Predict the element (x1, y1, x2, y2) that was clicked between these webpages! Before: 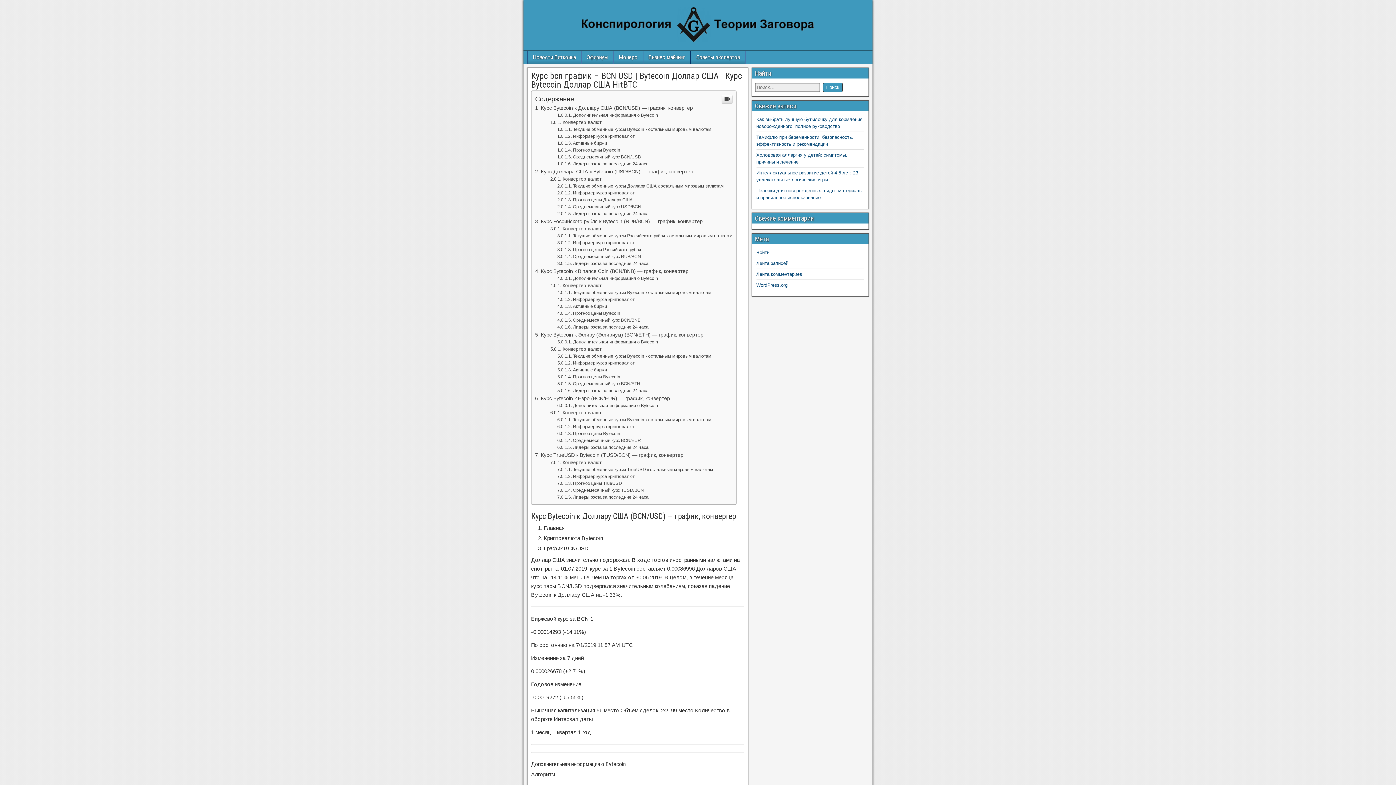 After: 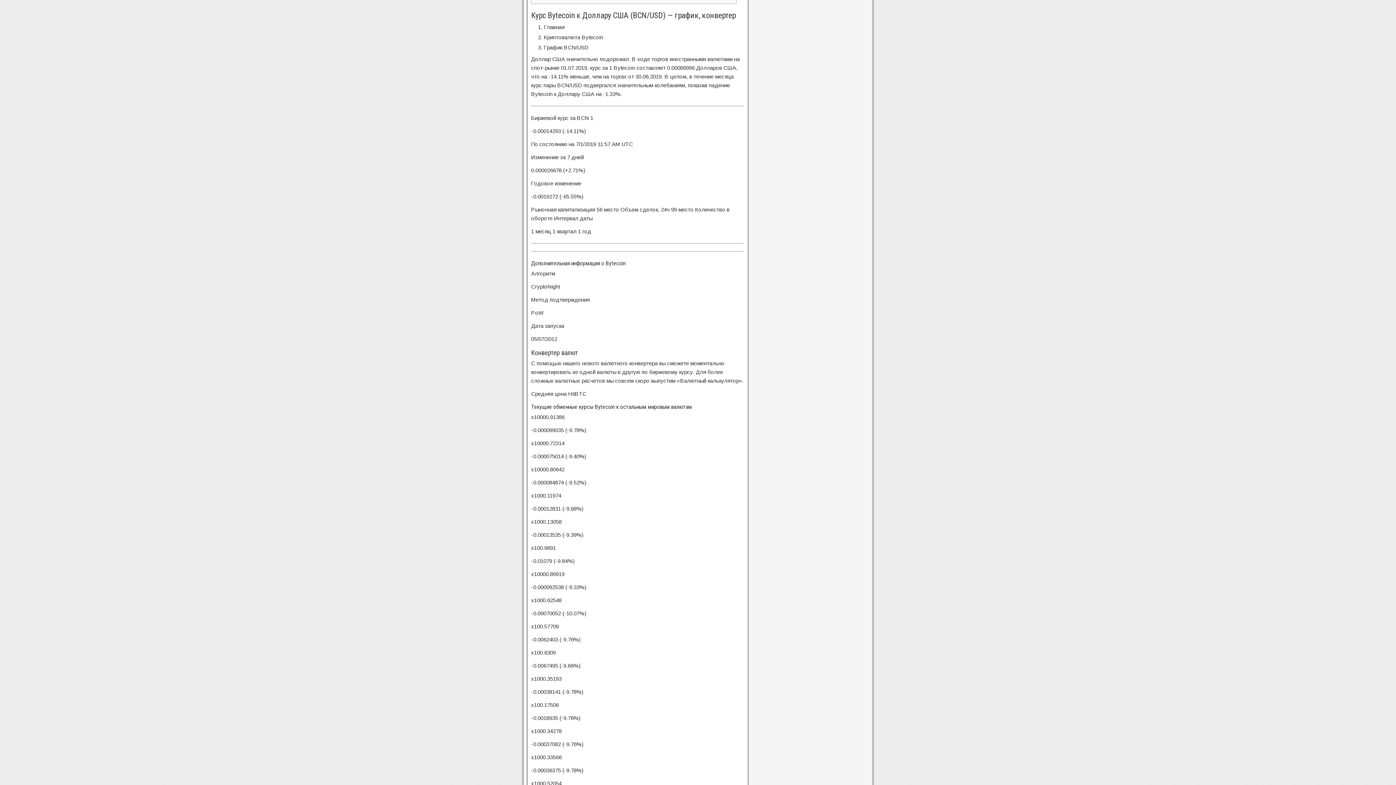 Action: label: Курс Bytecoin к Доллару США (BCN/USD) — график, конвертер bbox: (535, 504, 693, 509)